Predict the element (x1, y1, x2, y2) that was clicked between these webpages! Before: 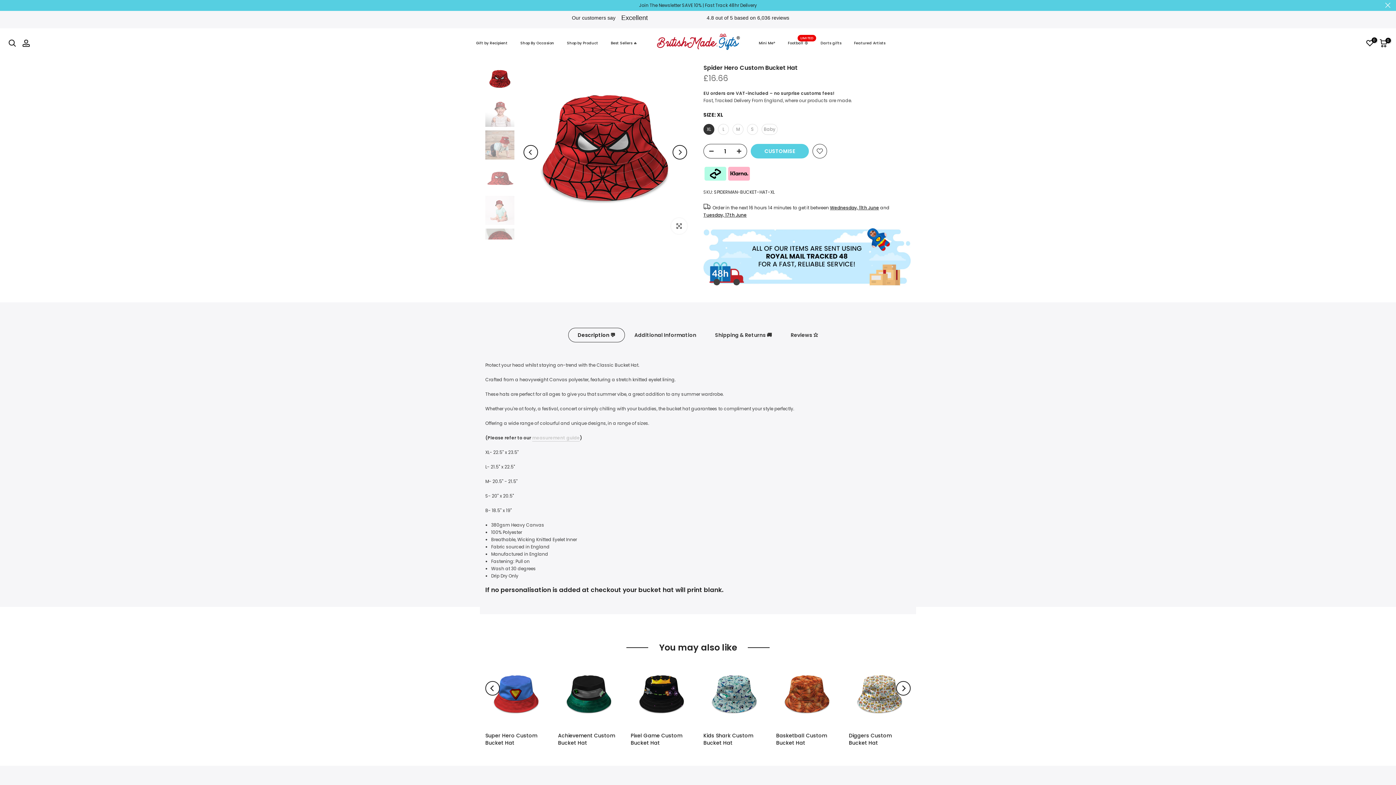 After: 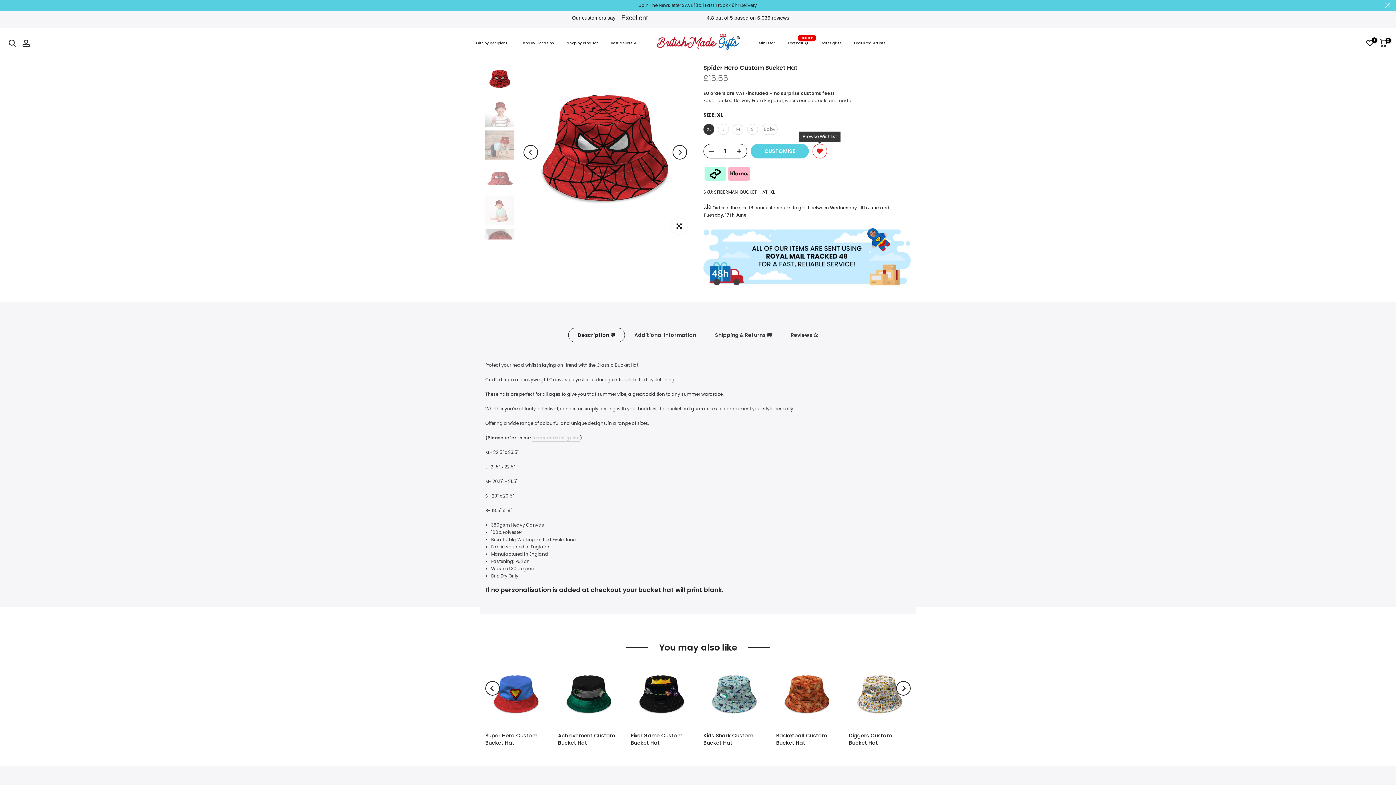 Action: bbox: (812, 144, 827, 158)